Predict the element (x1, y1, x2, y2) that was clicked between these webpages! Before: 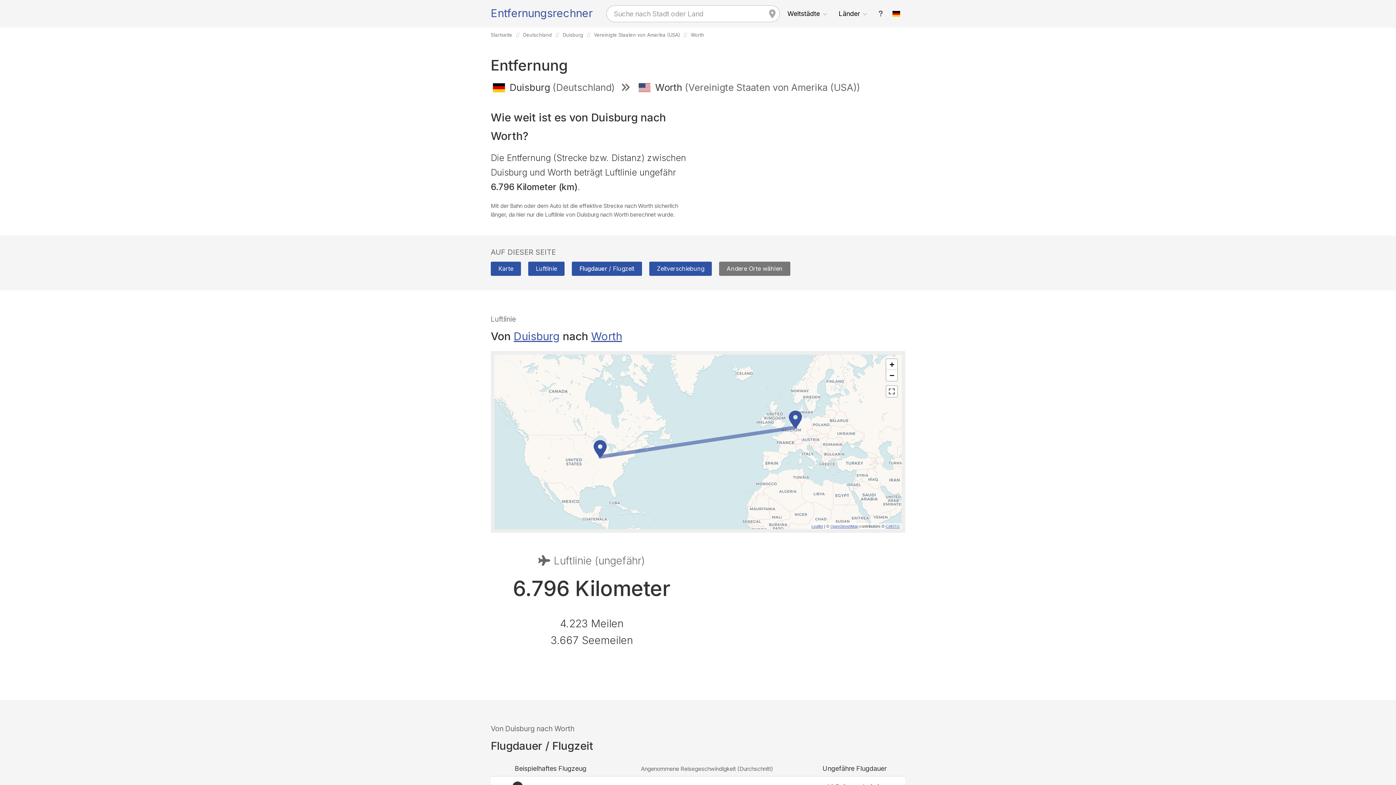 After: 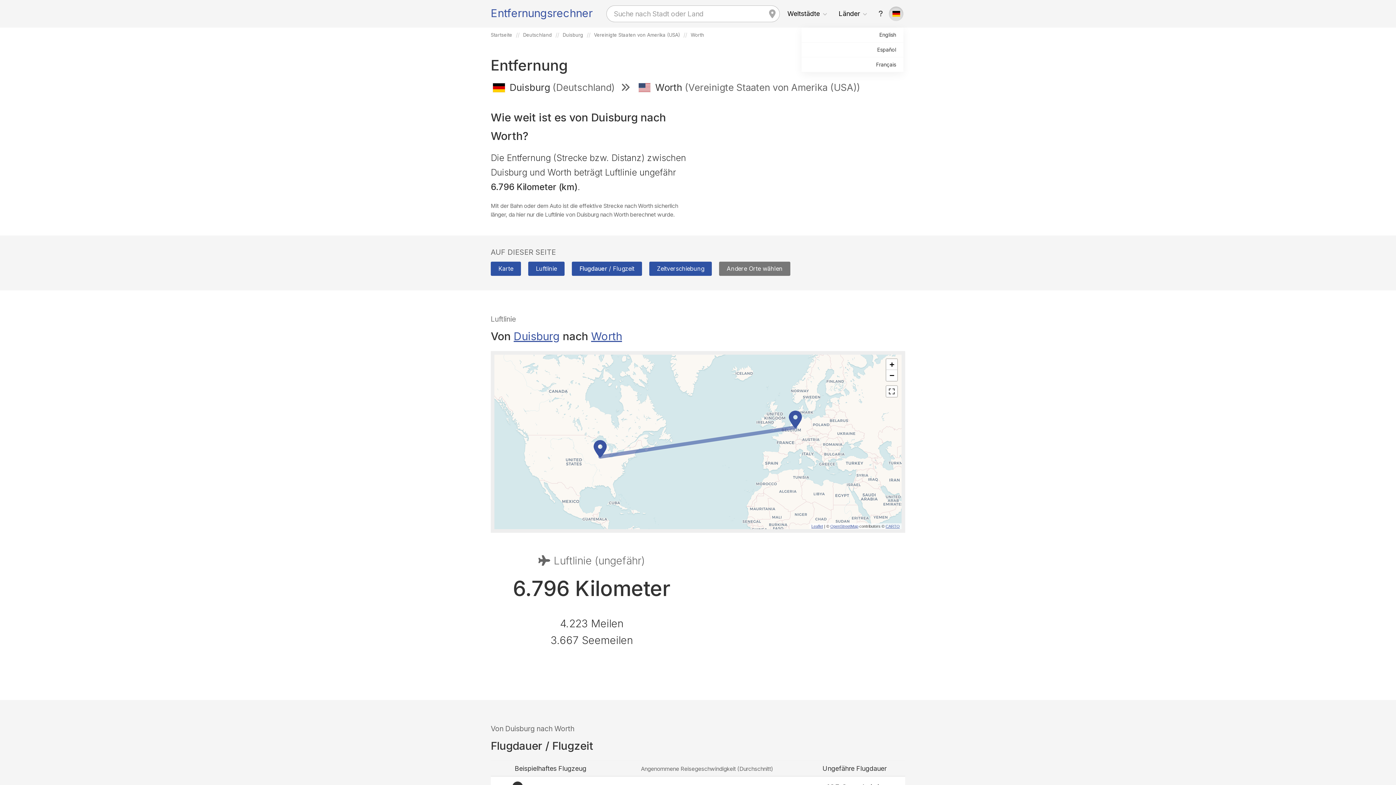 Action: bbox: (889, 6, 903, 21)